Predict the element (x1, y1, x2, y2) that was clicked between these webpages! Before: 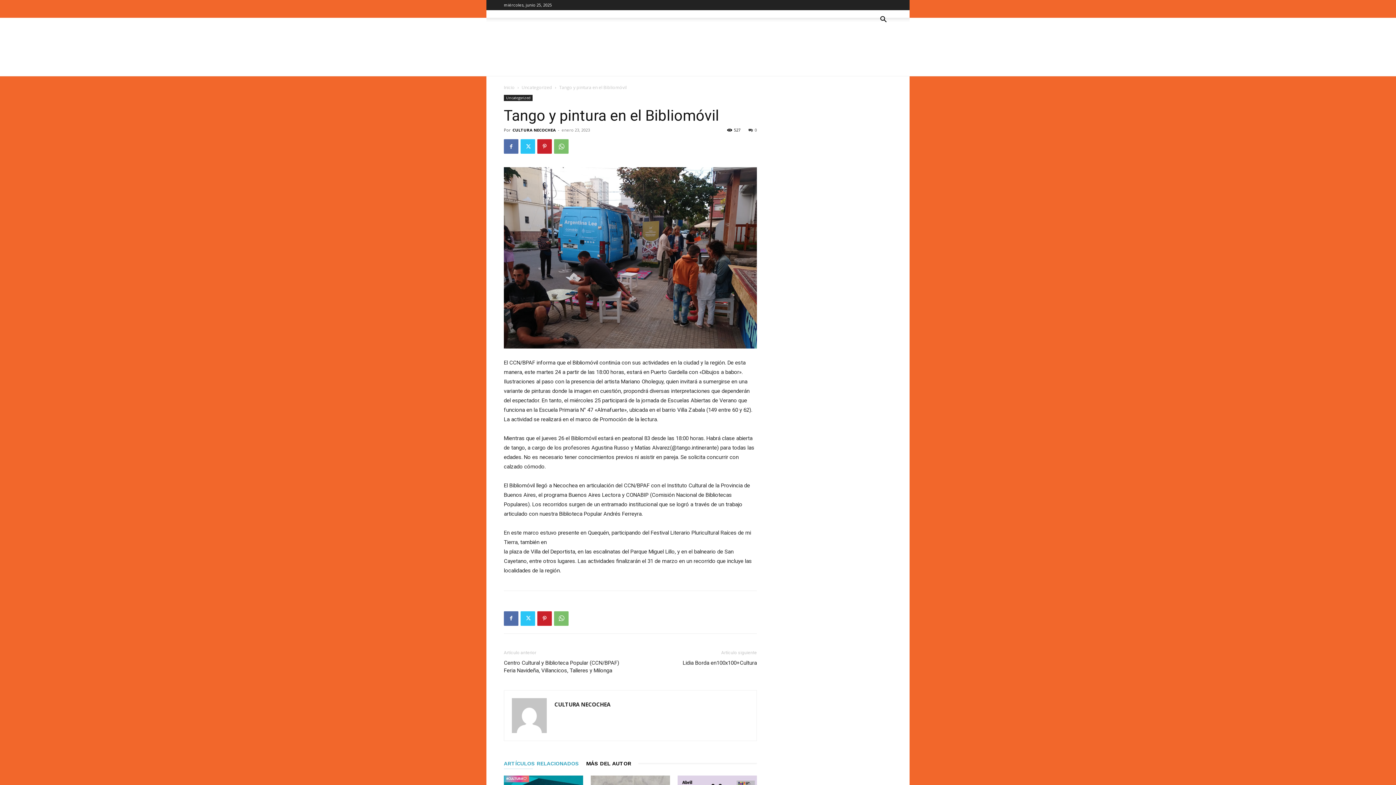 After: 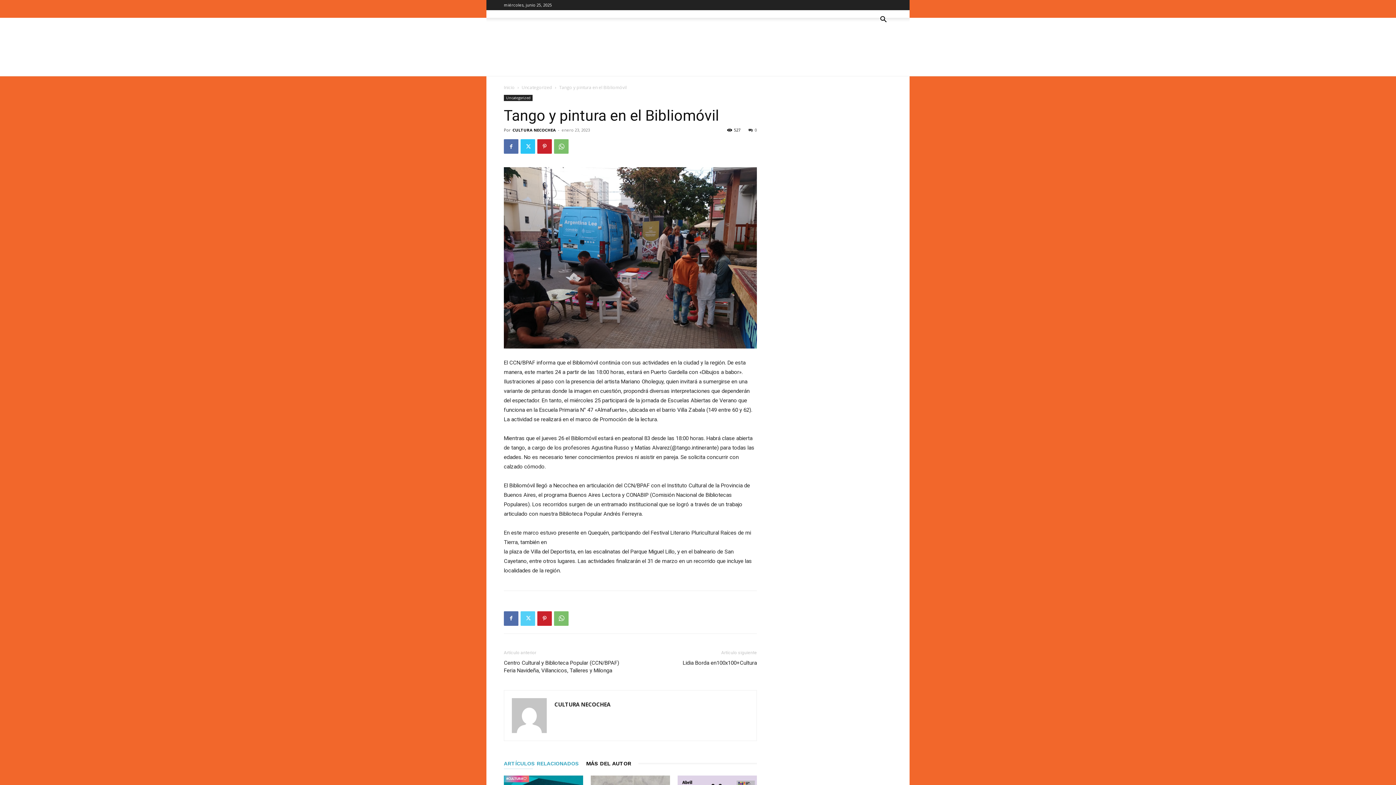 Action: bbox: (520, 611, 535, 626)